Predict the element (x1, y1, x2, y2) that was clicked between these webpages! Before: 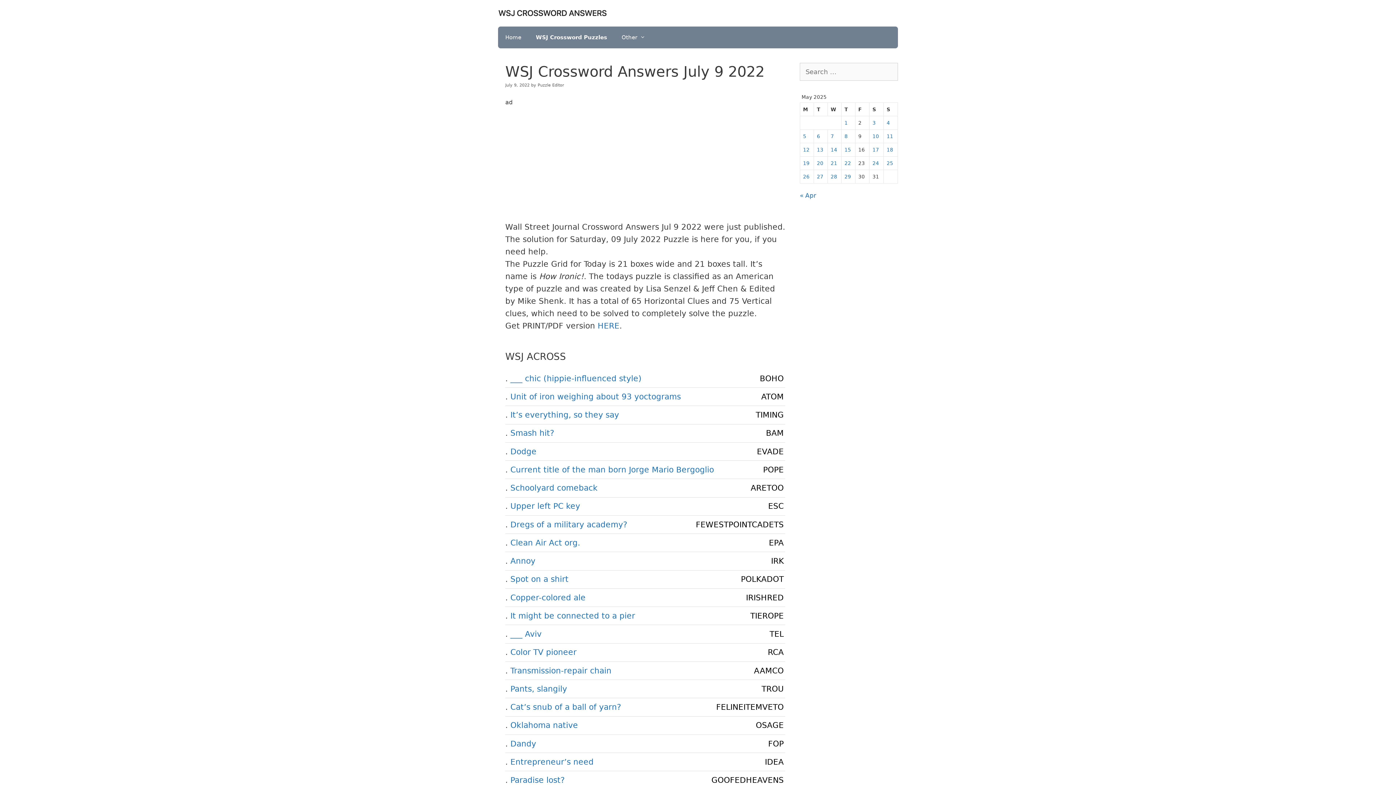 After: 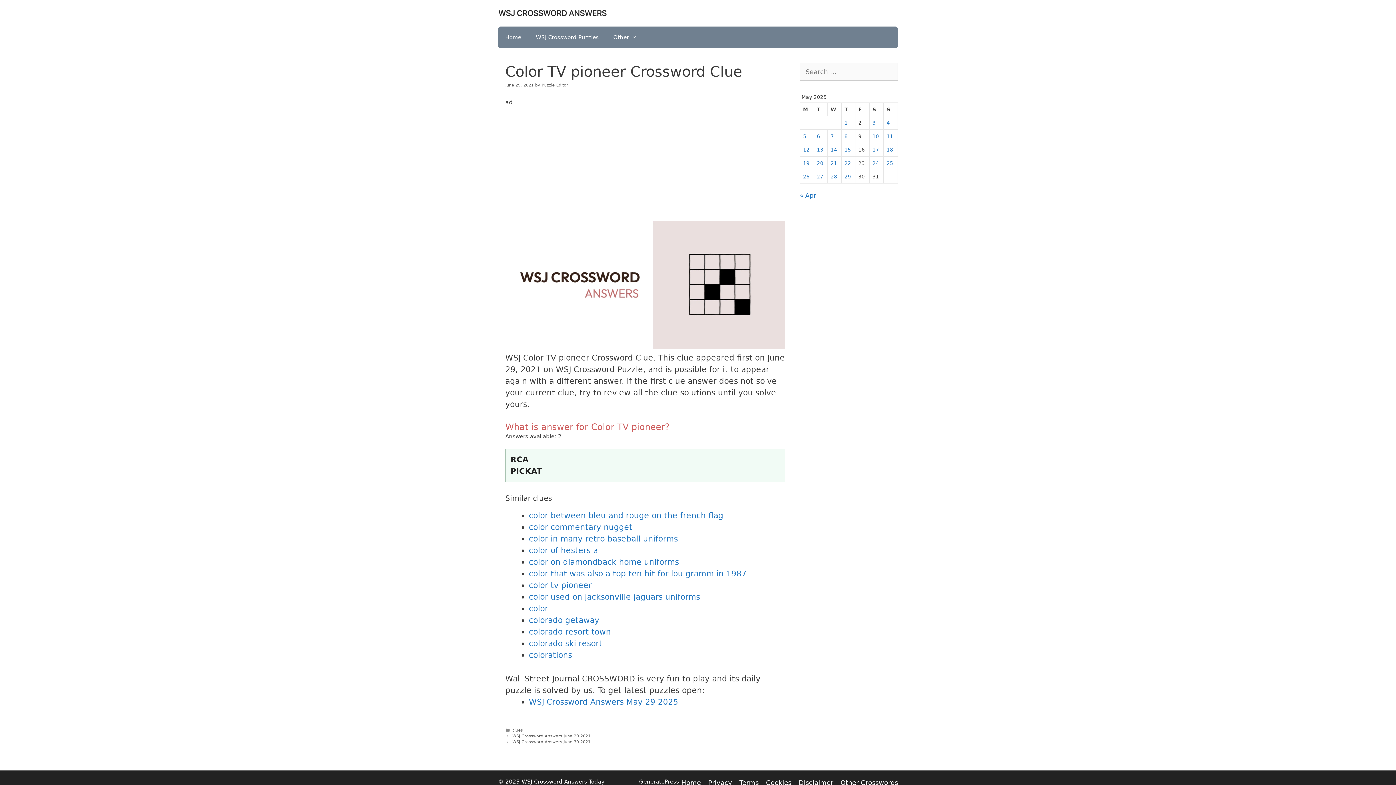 Action: bbox: (510, 648, 576, 657) label: Color TV pioneer